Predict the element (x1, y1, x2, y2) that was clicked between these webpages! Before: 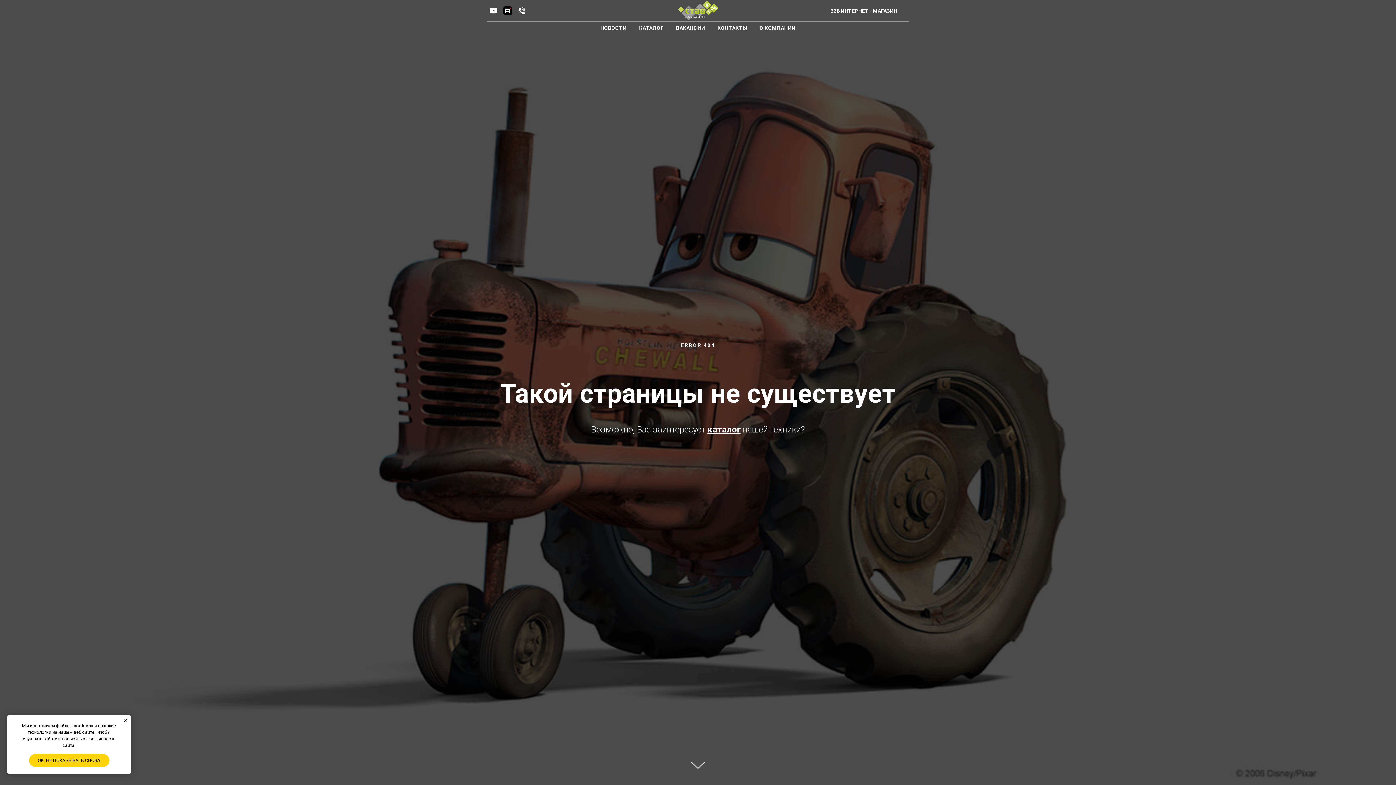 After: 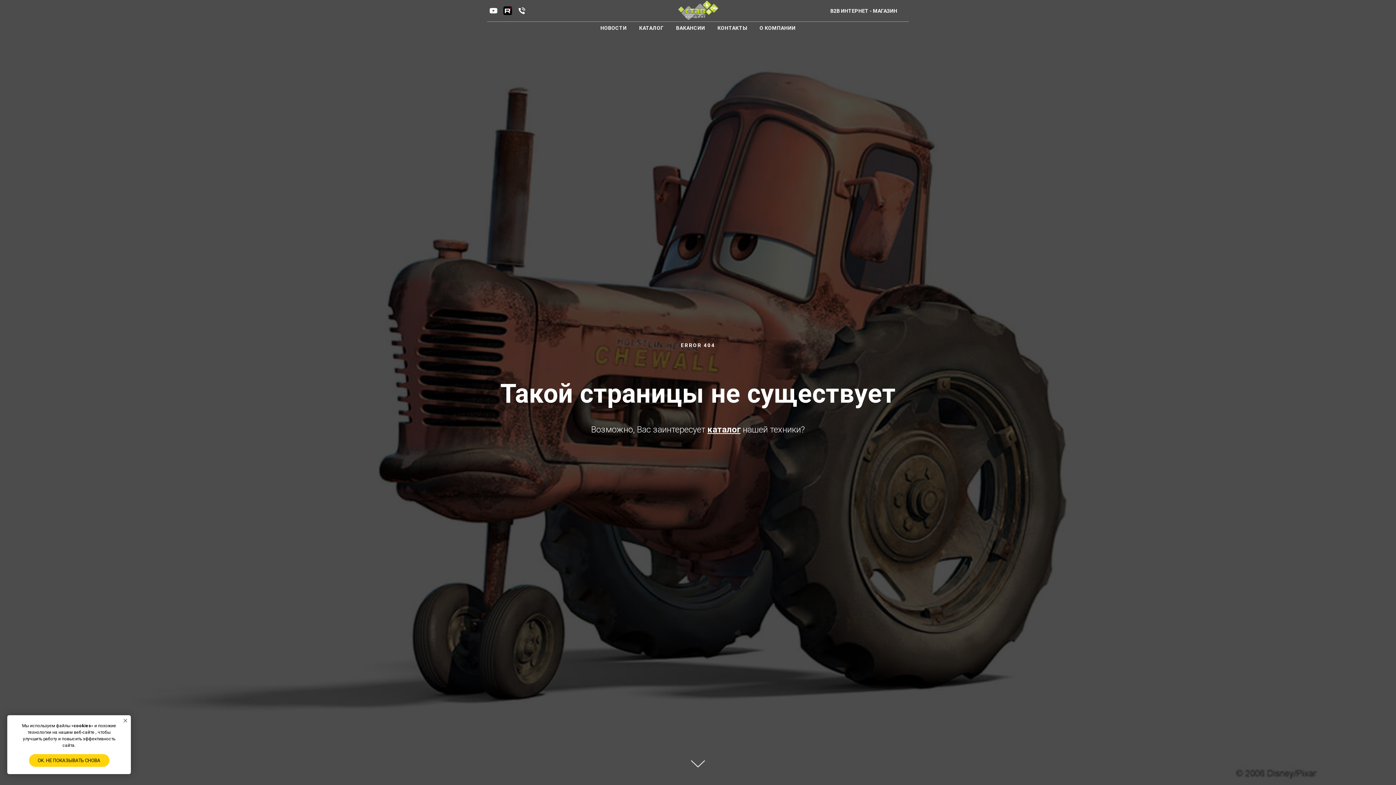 Action: label: youtube bbox: (489, 6, 498, 15)